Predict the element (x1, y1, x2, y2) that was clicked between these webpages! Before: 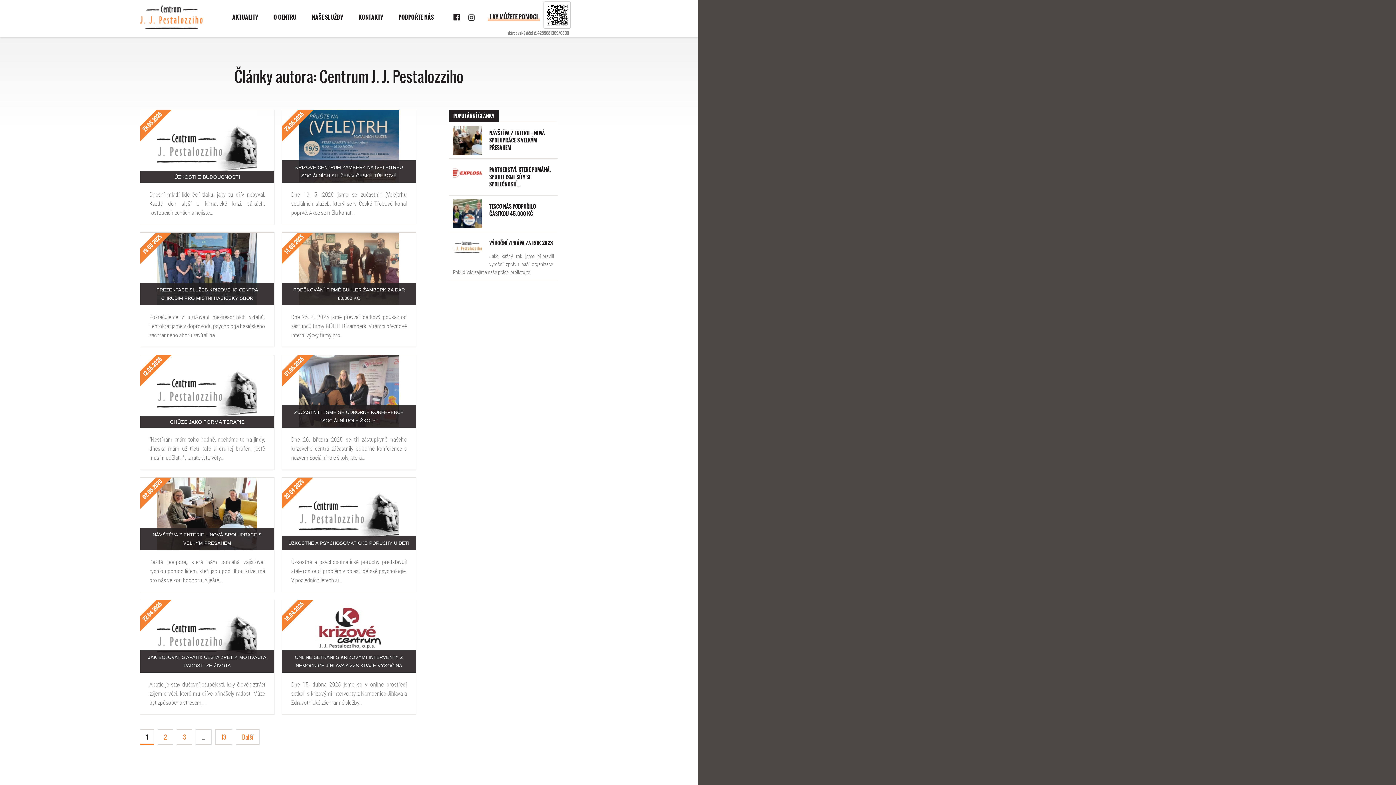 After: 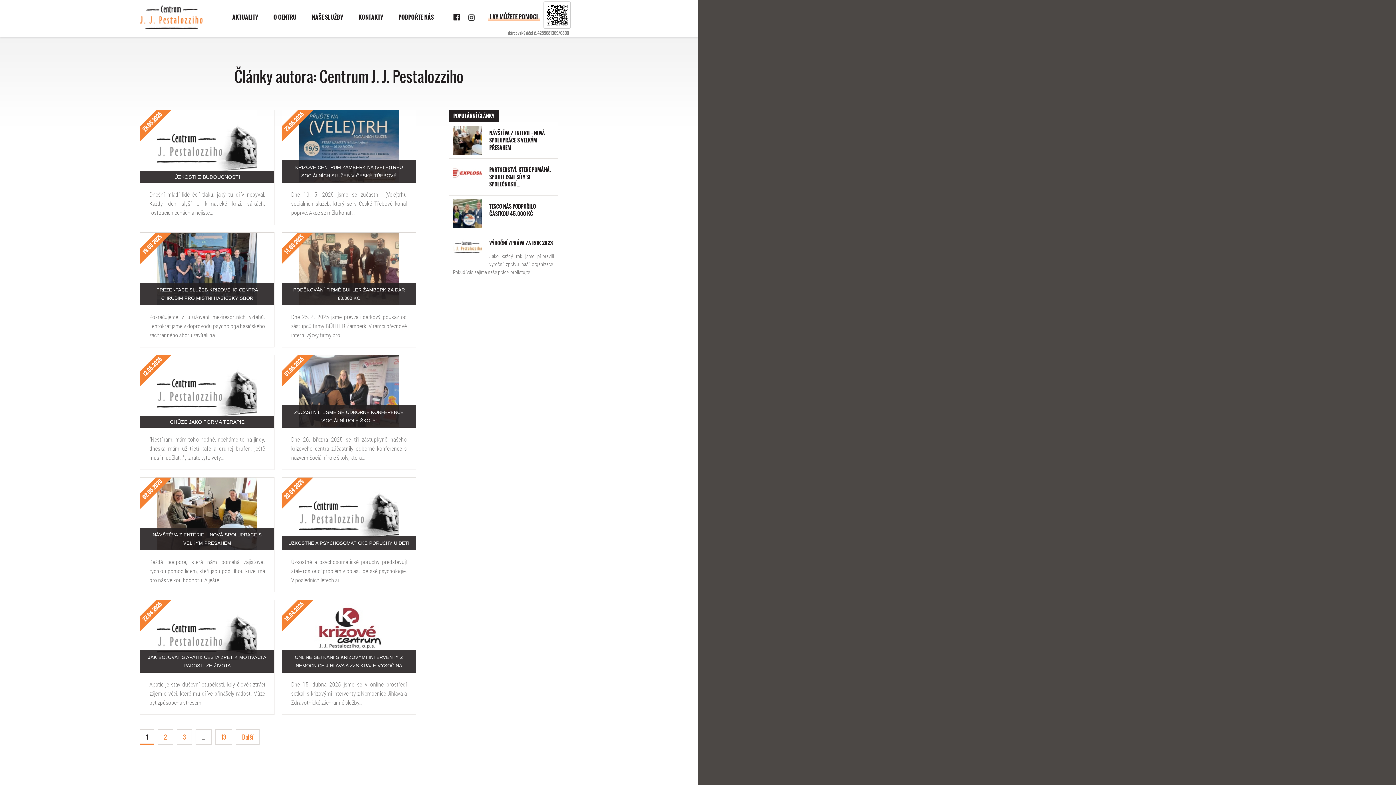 Action: label: 1 bbox: (140, 729, 154, 745)